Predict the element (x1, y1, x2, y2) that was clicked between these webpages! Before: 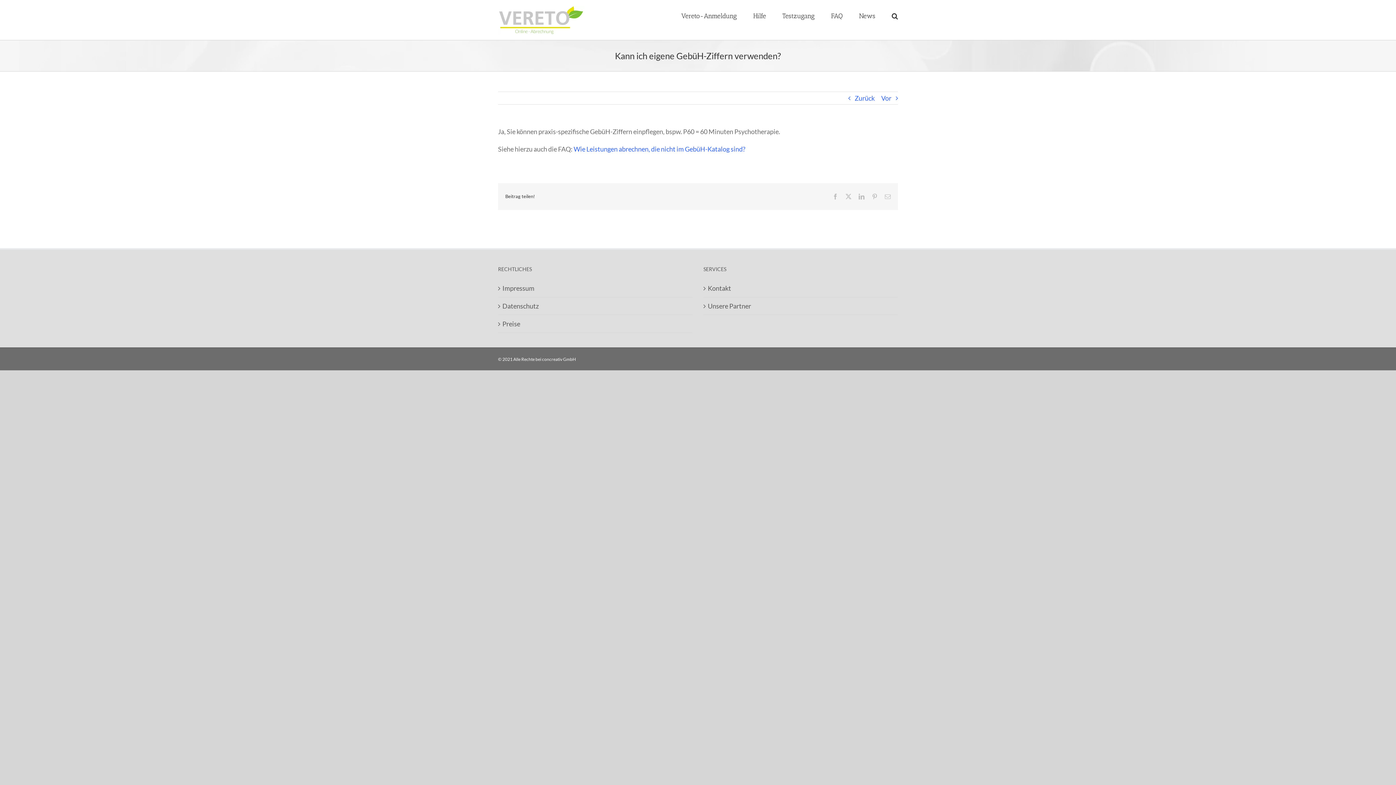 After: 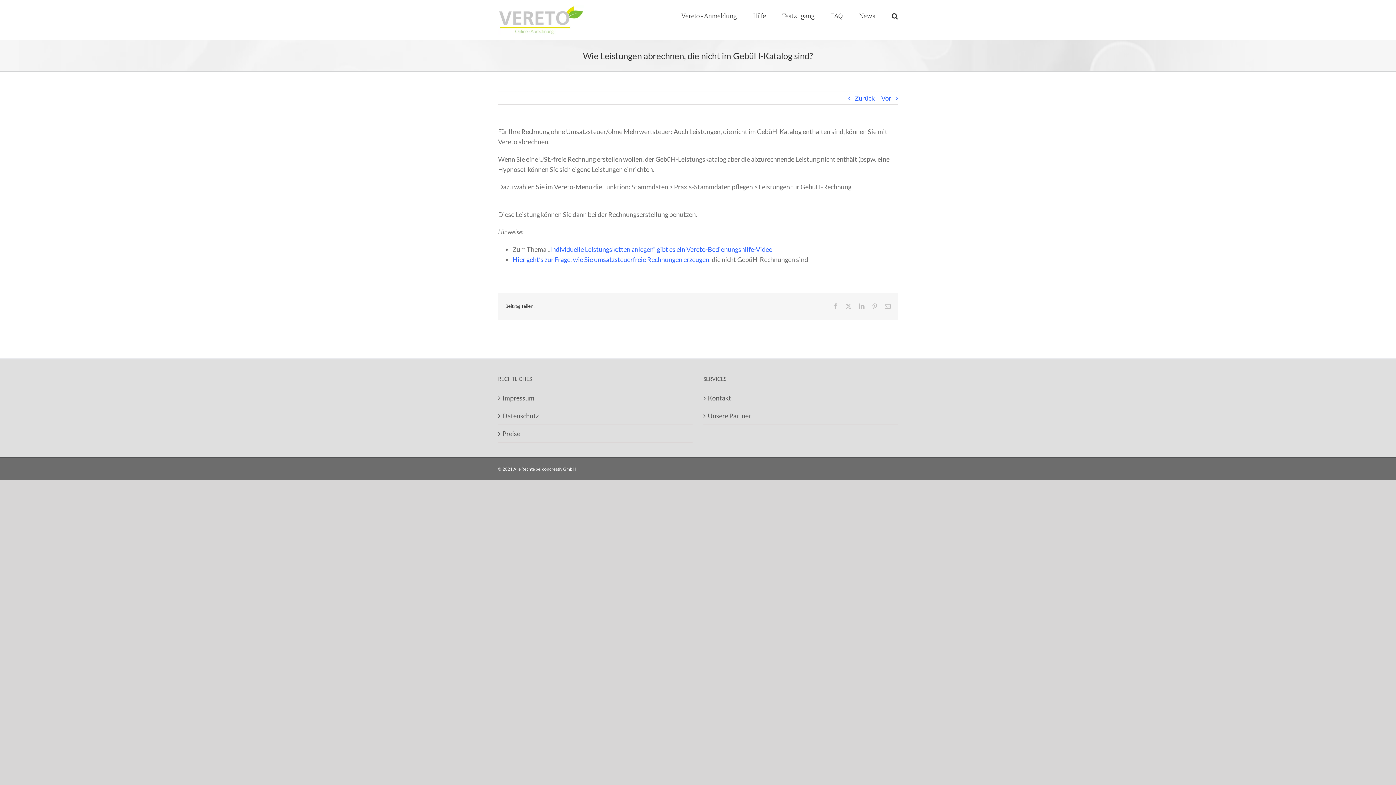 Action: label: Vor bbox: (881, 92, 891, 104)